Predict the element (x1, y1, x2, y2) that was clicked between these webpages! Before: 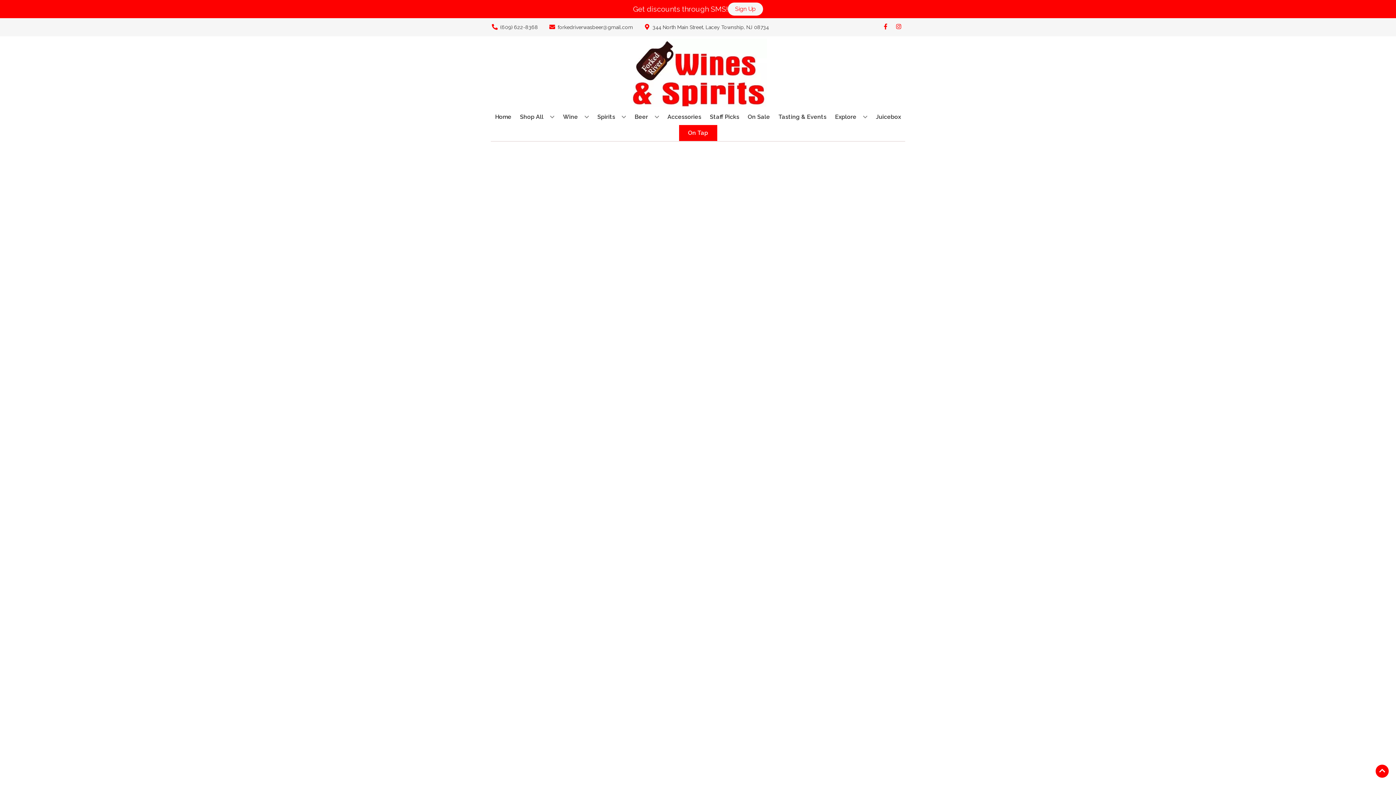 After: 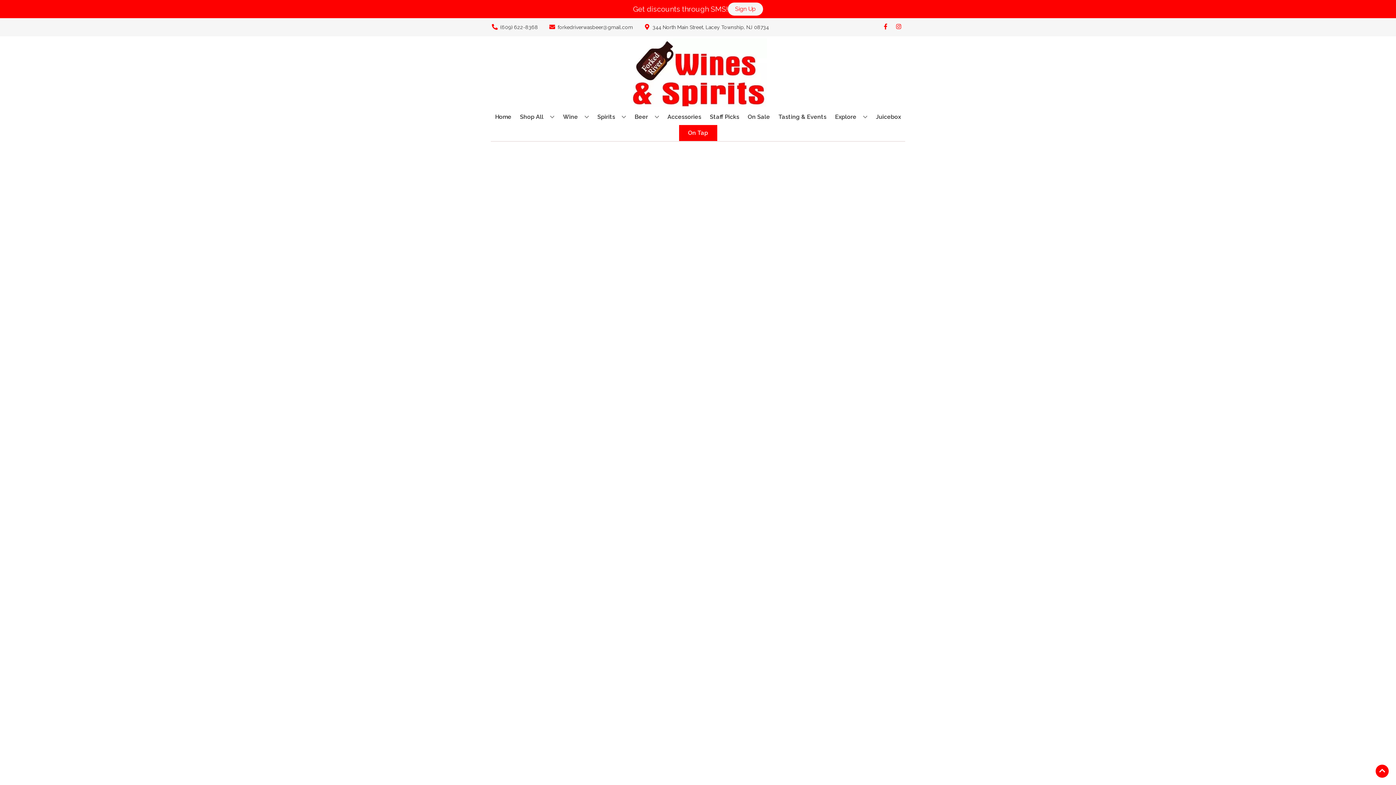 Action: bbox: (707, 109, 742, 125) label: Staff Picks